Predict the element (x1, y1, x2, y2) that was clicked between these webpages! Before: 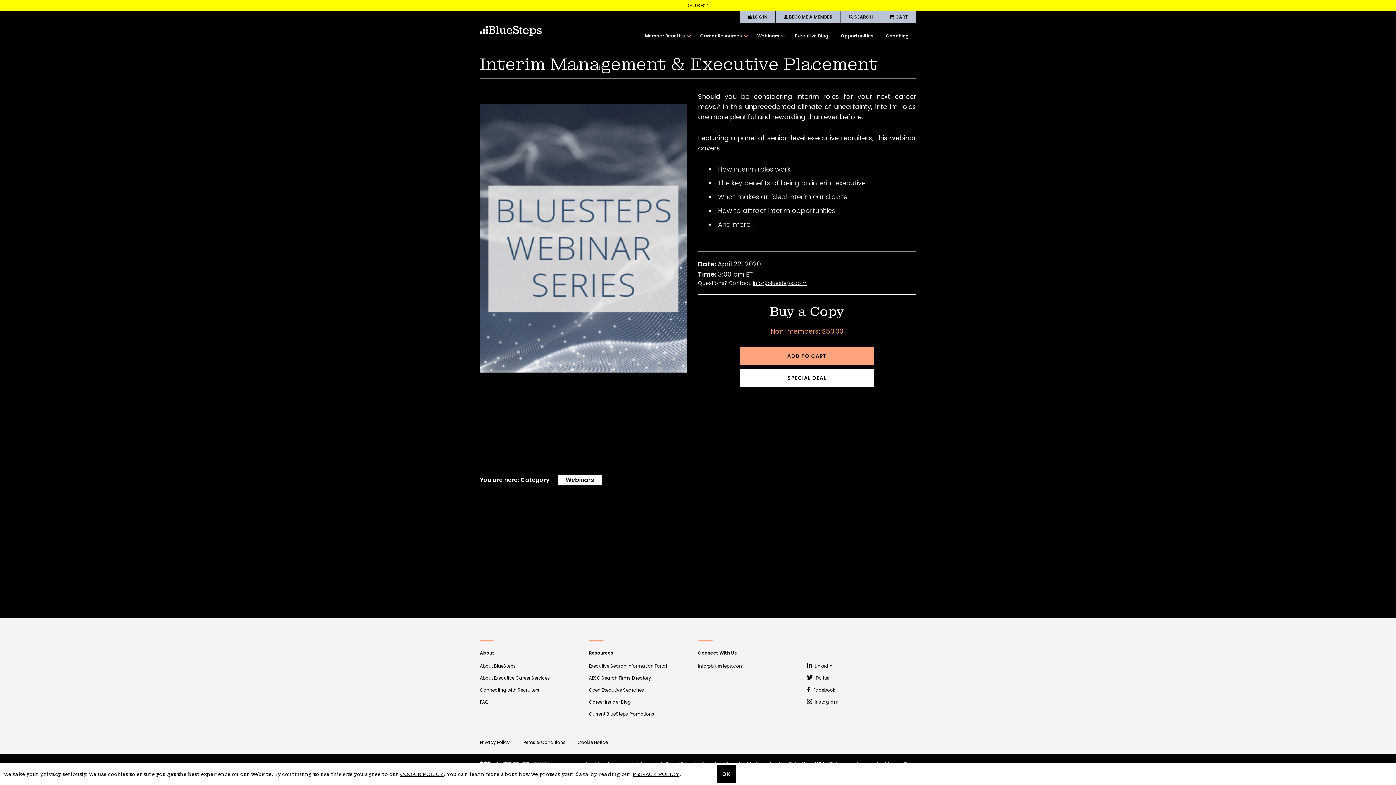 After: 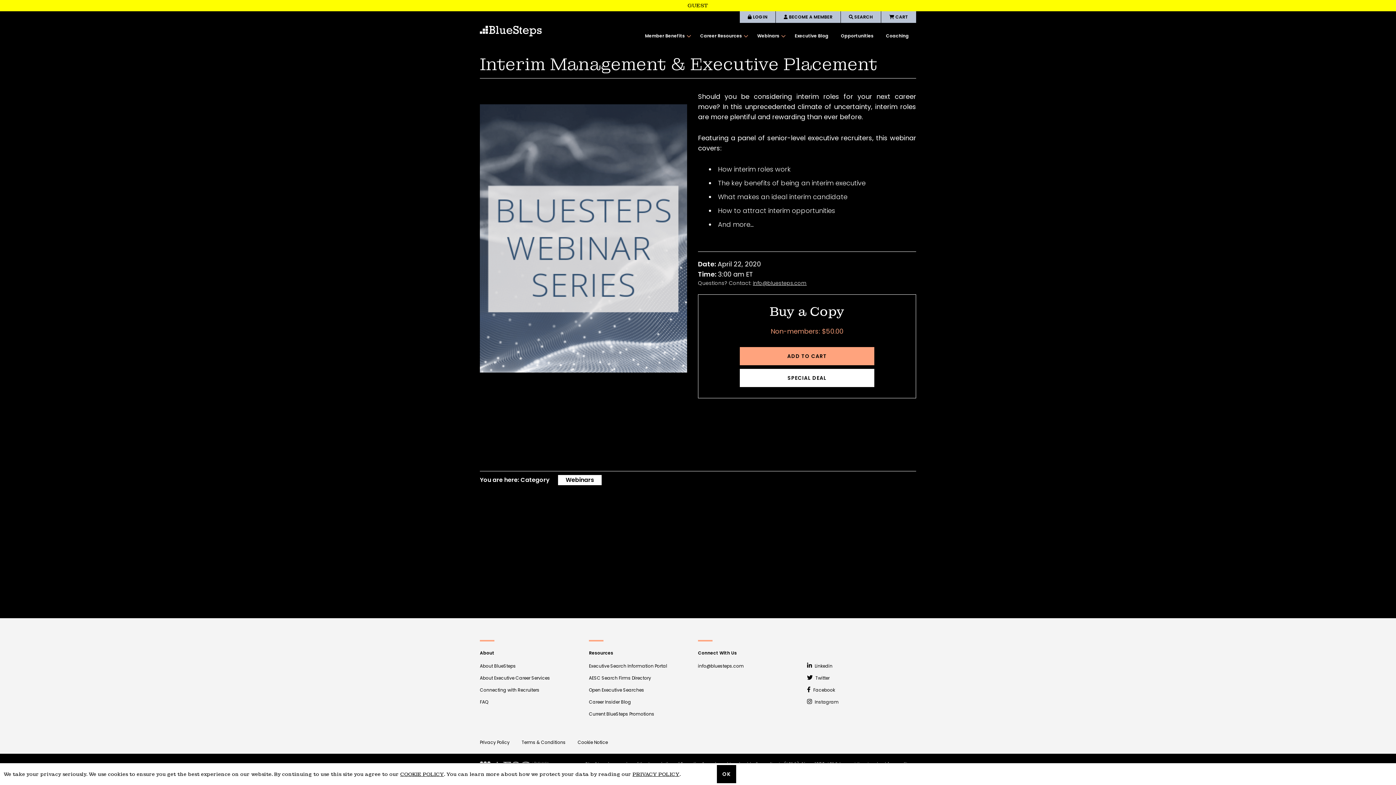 Action: label:   Twitter bbox: (807, 675, 829, 681)